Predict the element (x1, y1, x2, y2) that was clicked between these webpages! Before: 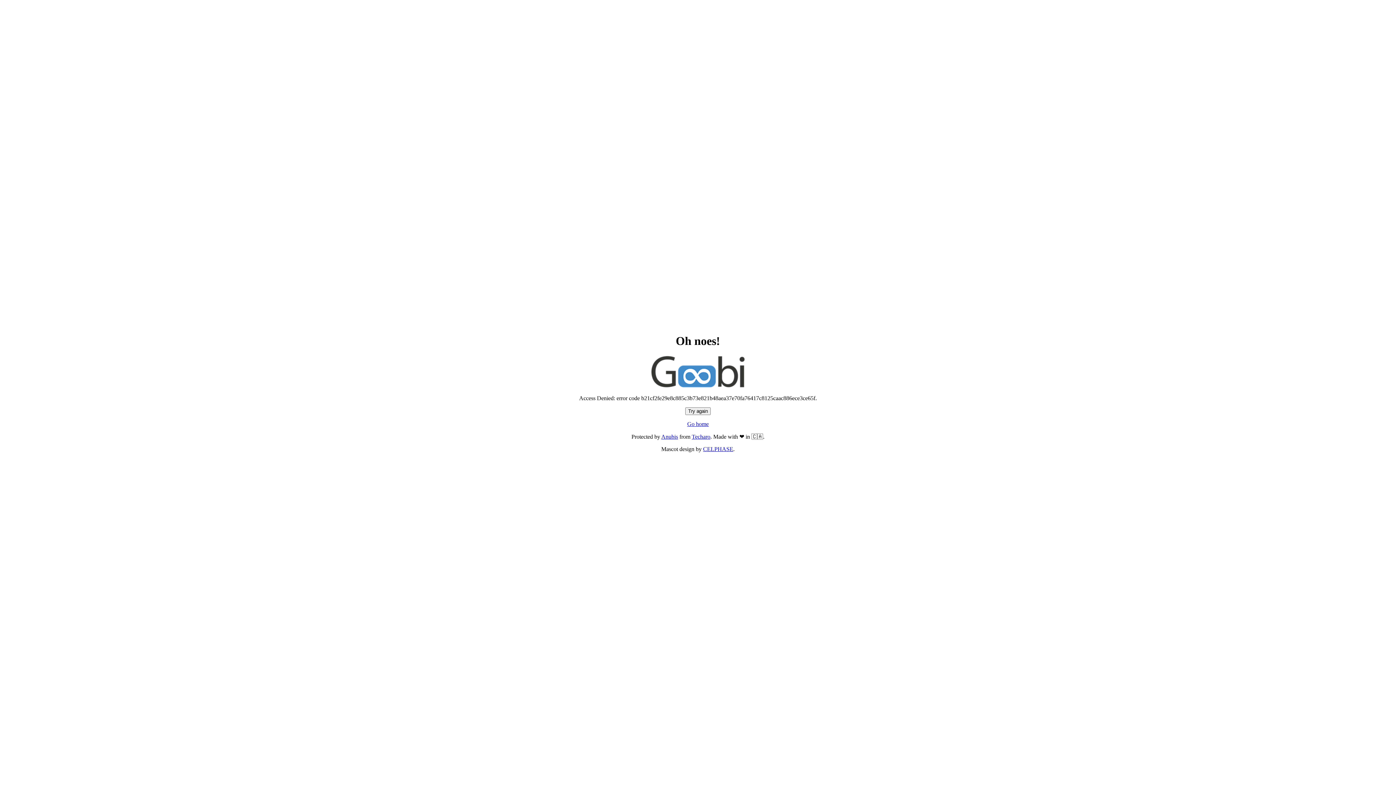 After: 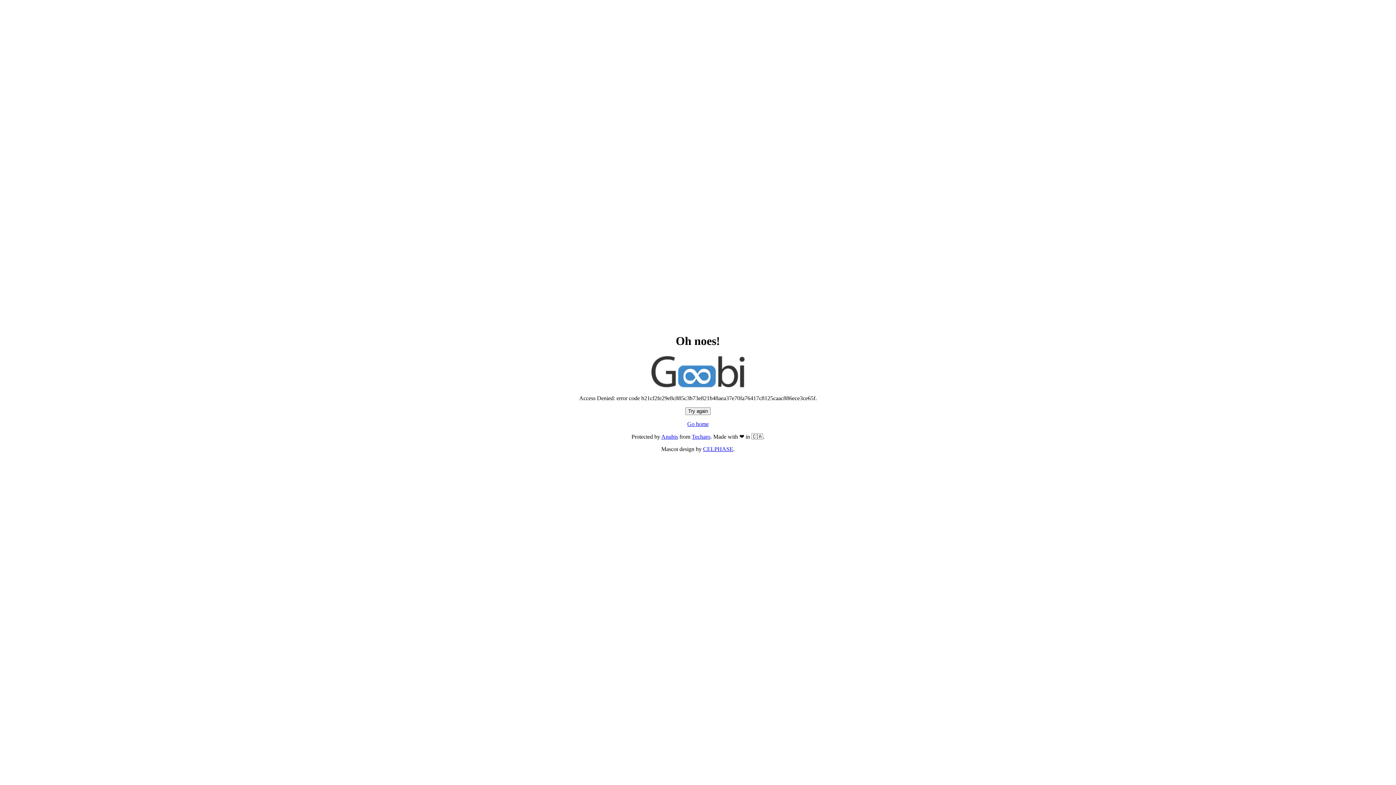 Action: bbox: (685, 407, 710, 415) label: Try again